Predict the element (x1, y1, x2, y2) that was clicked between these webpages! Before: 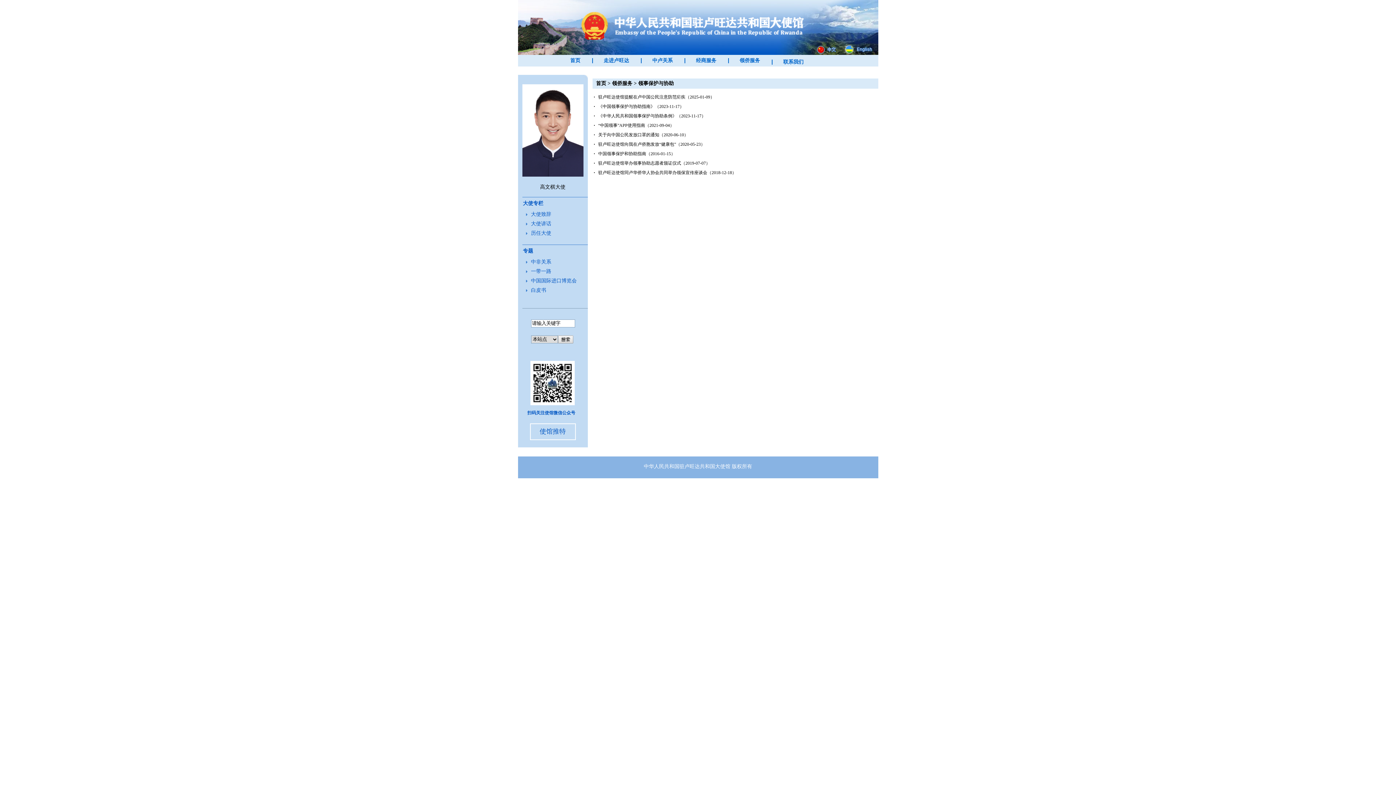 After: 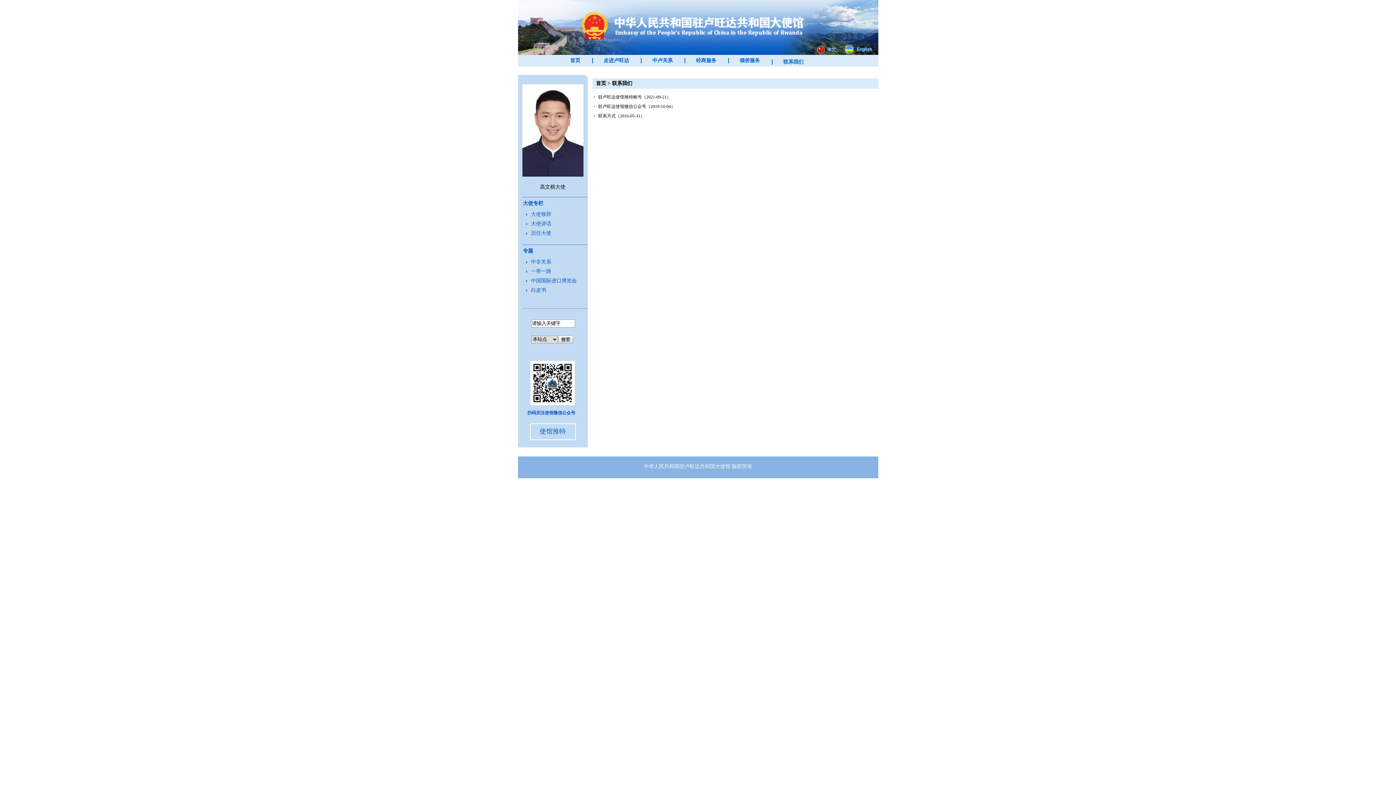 Action: bbox: (783, 56, 803, 68) label: 联系我们